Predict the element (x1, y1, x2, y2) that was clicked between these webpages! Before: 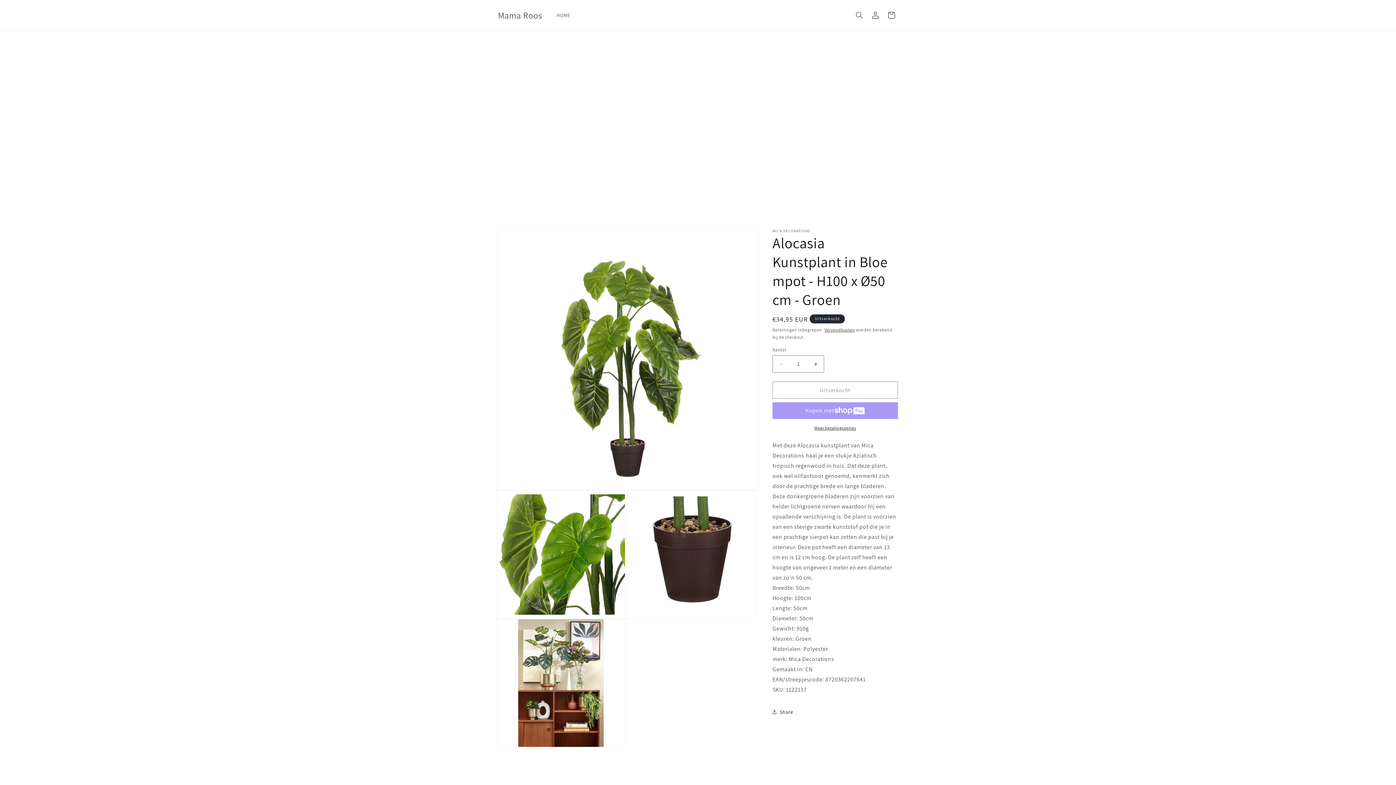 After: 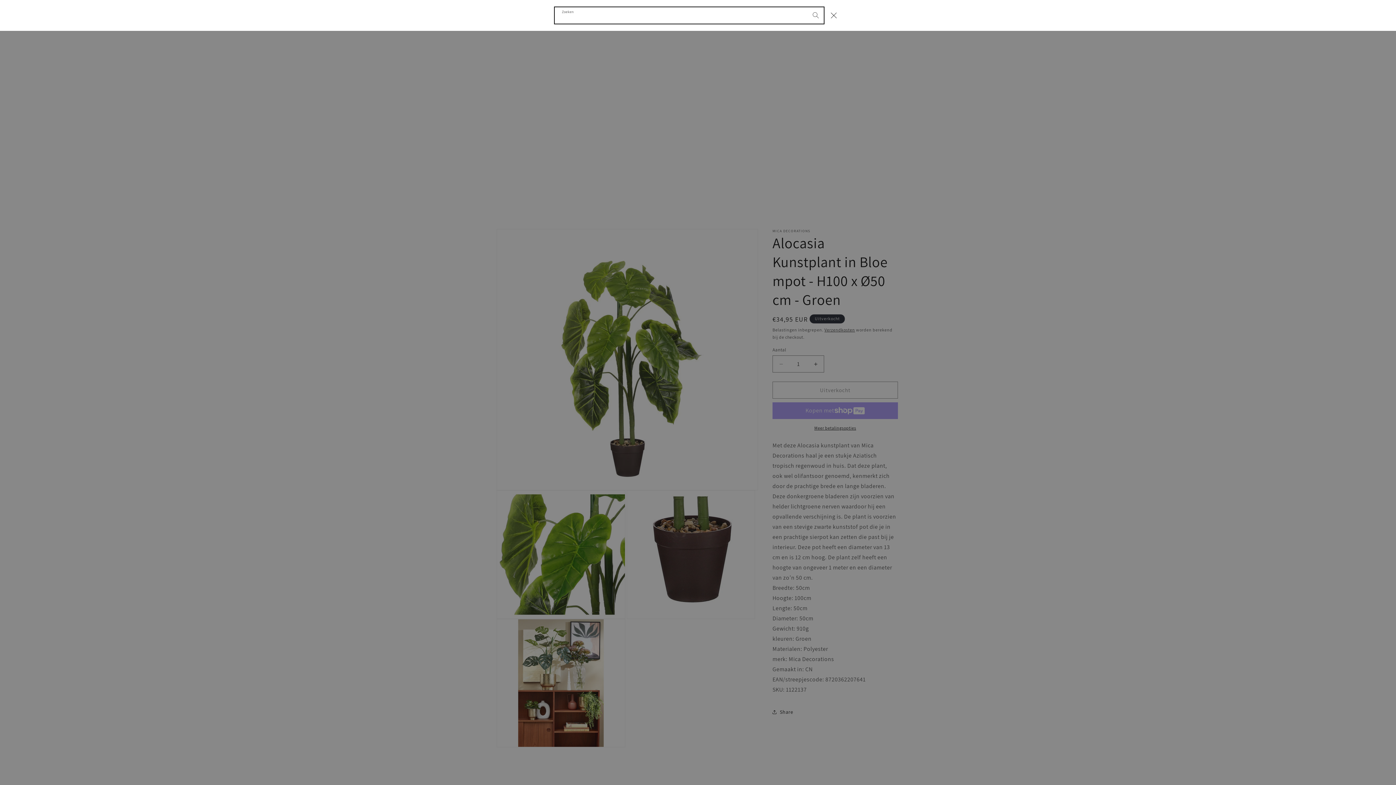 Action: bbox: (851, 7, 867, 23) label: Zoeken